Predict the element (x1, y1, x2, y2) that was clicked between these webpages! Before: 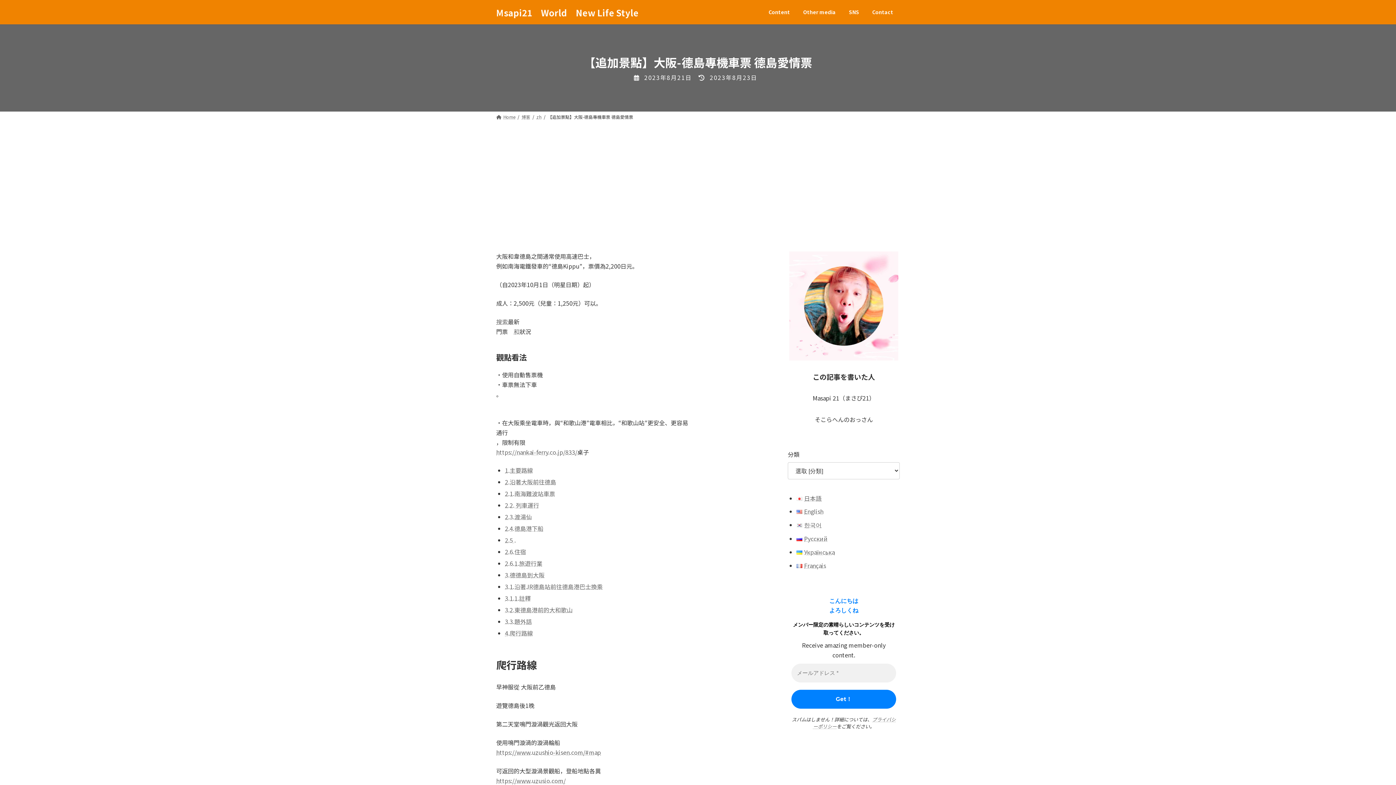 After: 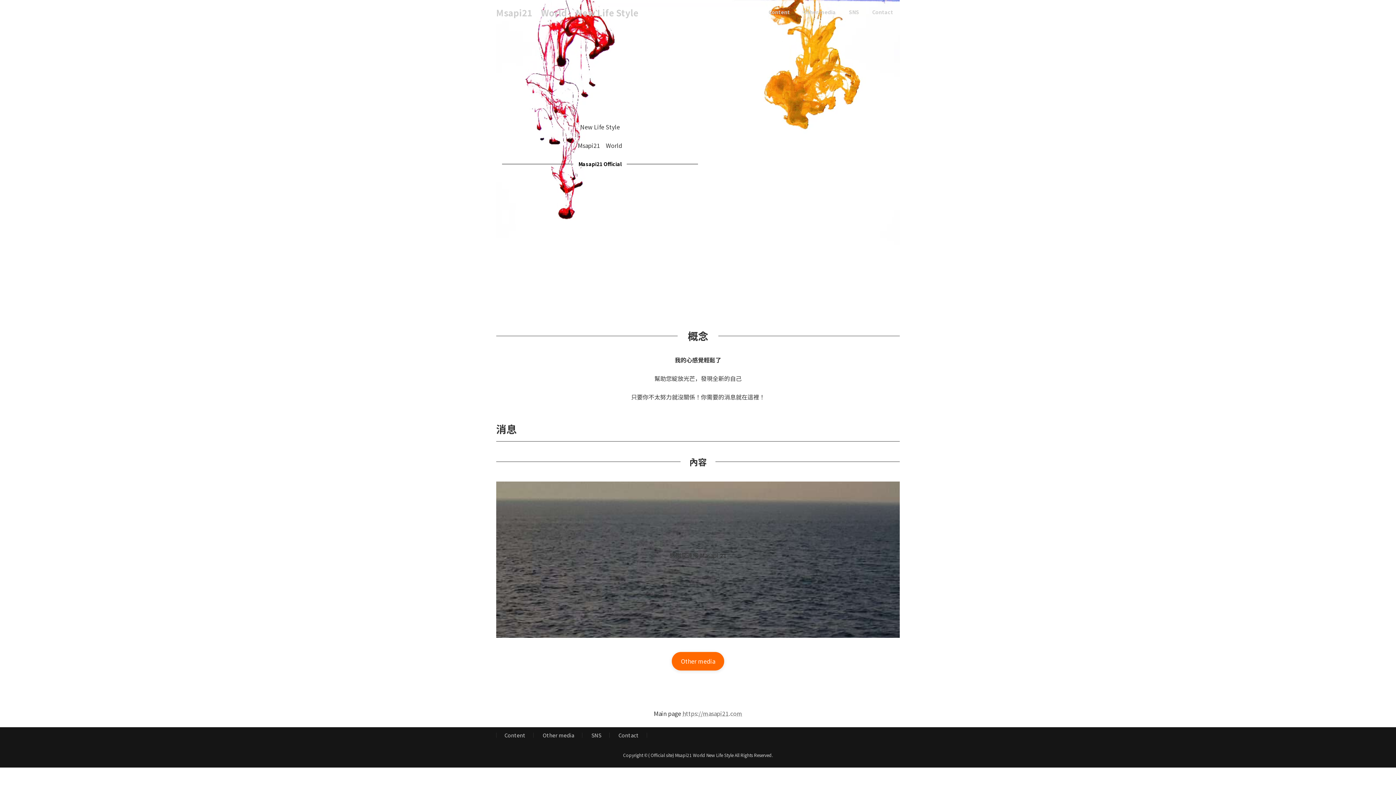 Action: label: Msapi21　World　New Life Style bbox: (496, 6, 638, 18)